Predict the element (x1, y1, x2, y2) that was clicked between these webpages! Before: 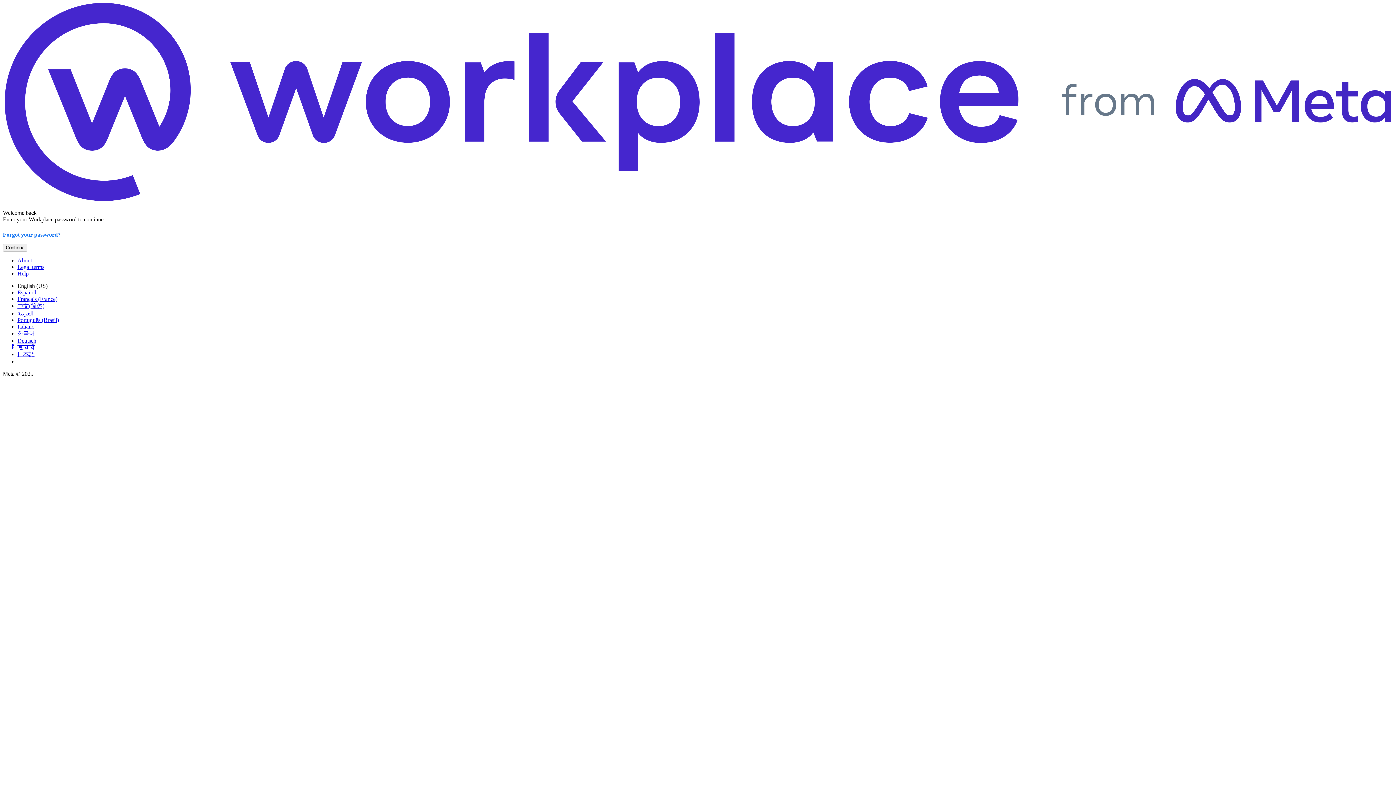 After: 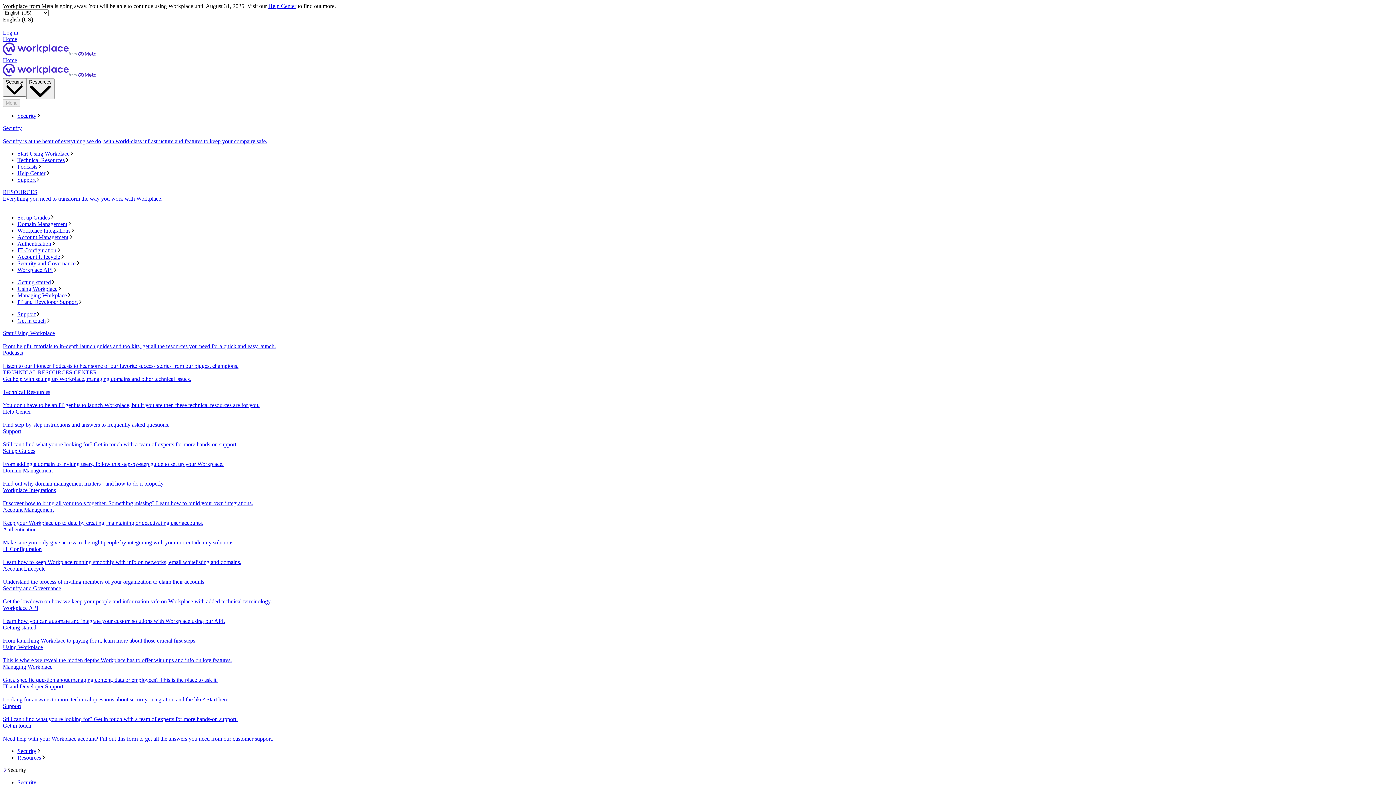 Action: bbox: (17, 263, 44, 270) label: Legal terms